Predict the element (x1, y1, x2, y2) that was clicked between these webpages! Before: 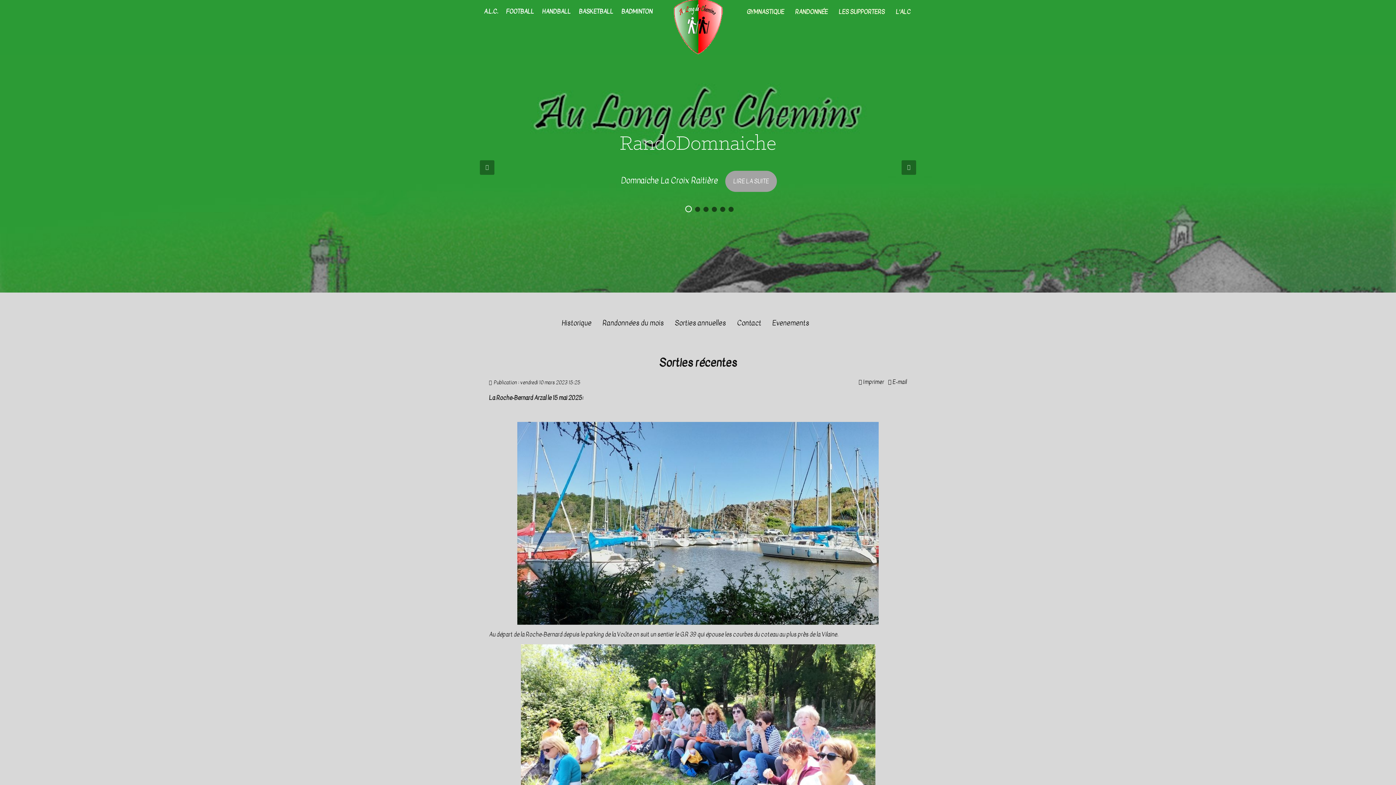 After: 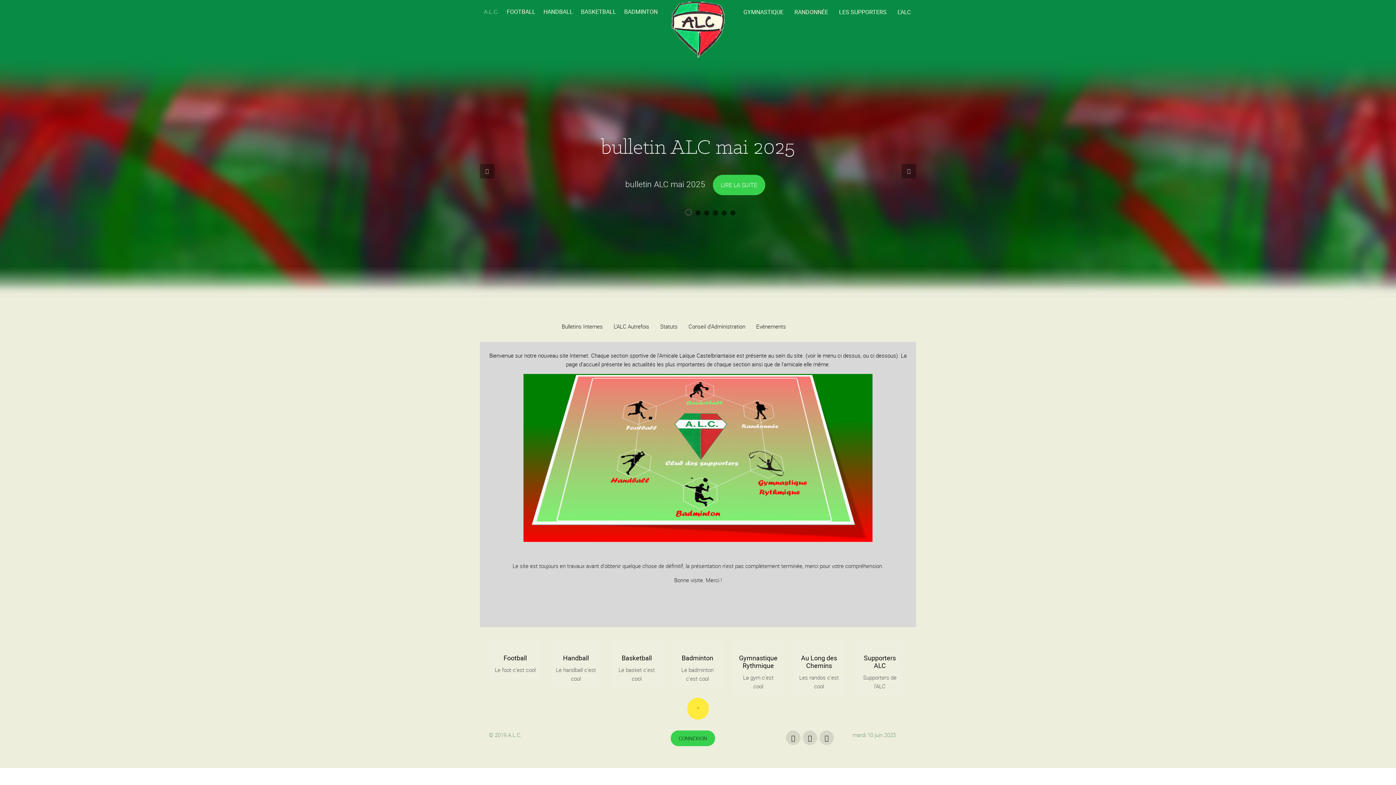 Action: label: A.L.C. bbox: (480, 0, 501, 22)